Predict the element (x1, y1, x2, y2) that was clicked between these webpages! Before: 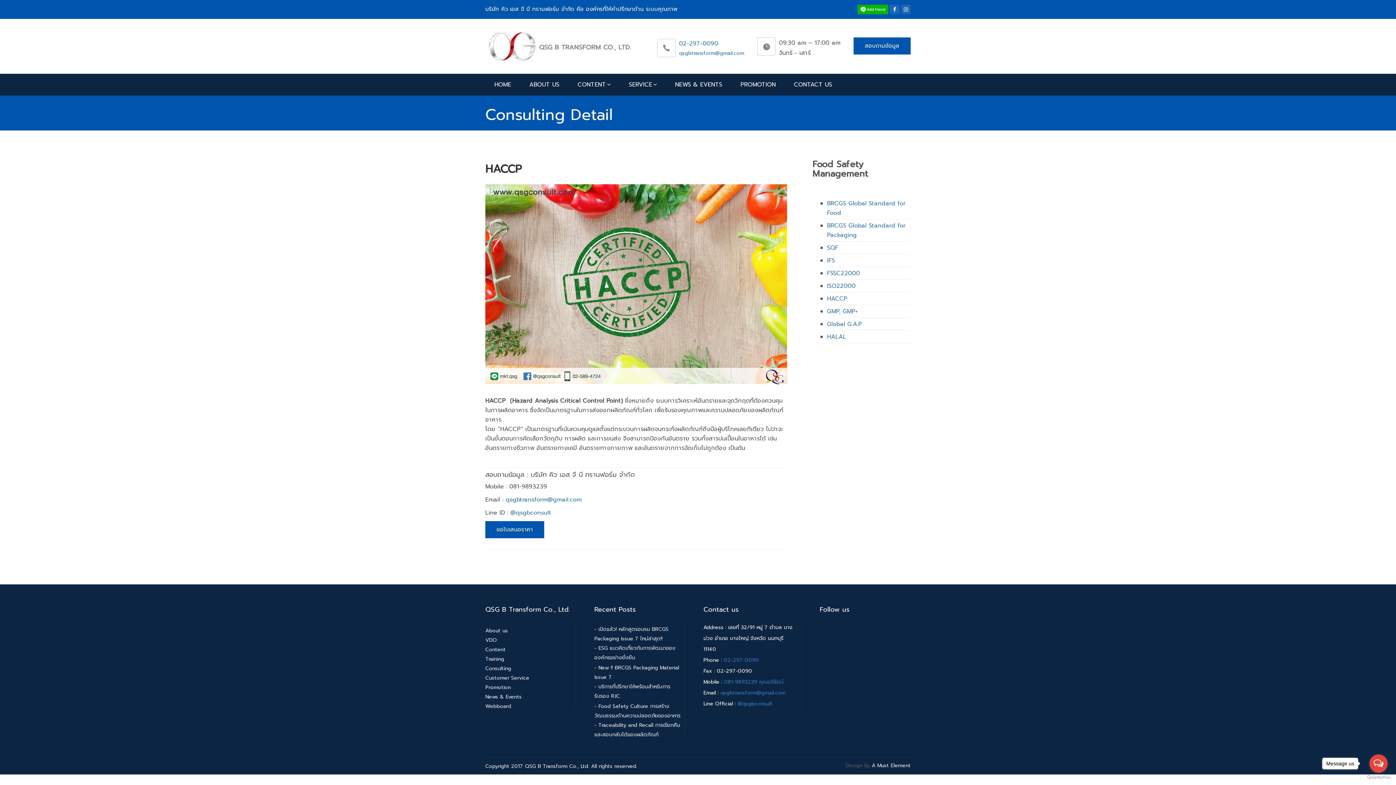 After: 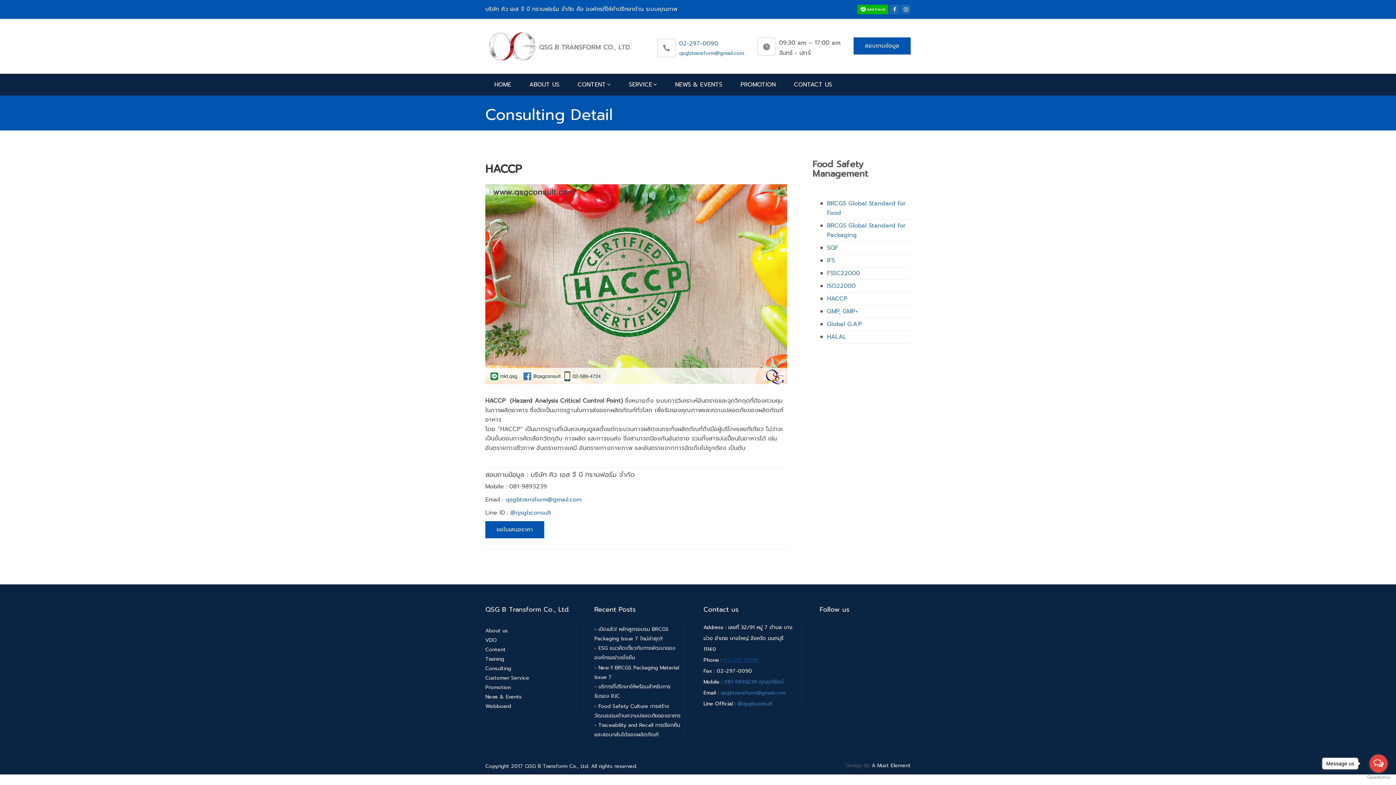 Action: label: 02-297-0090 bbox: (724, 656, 759, 664)